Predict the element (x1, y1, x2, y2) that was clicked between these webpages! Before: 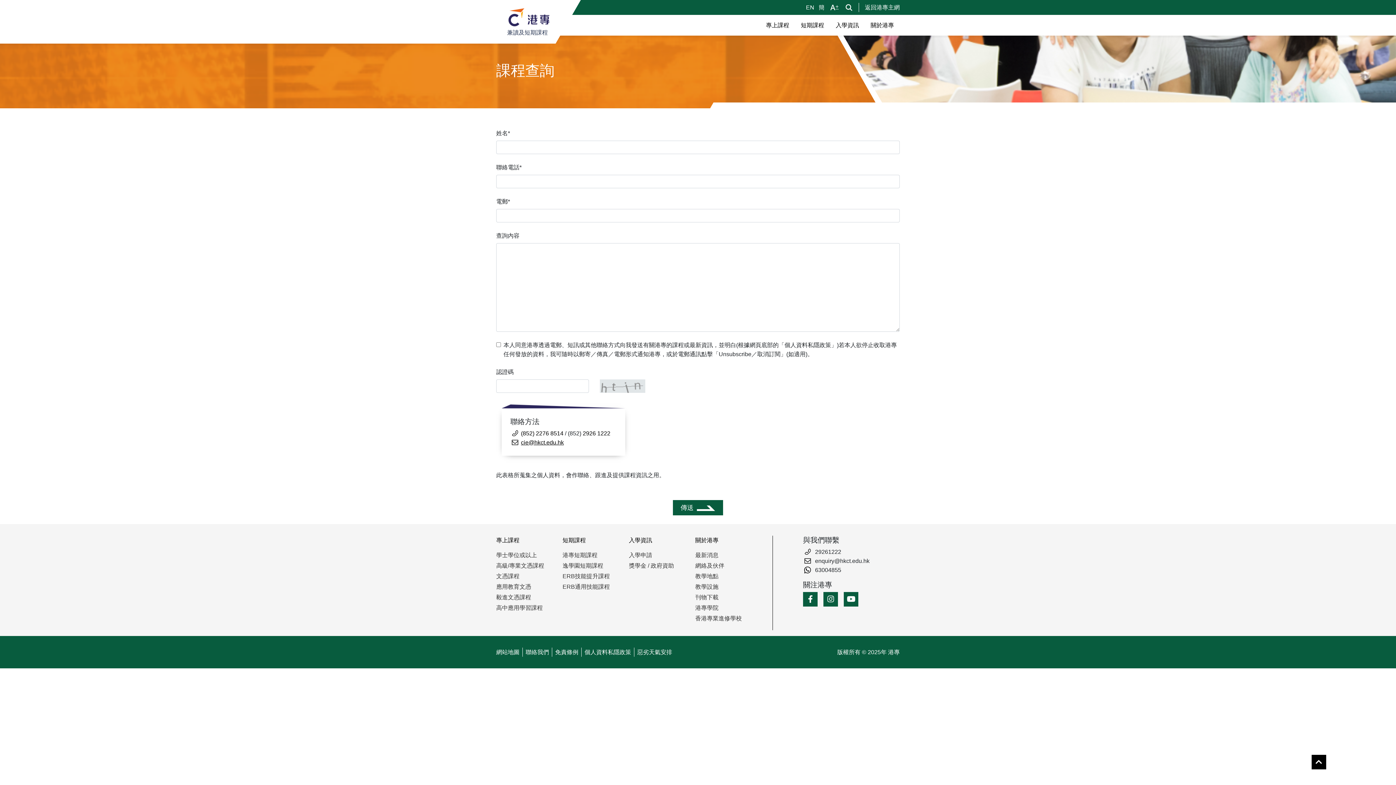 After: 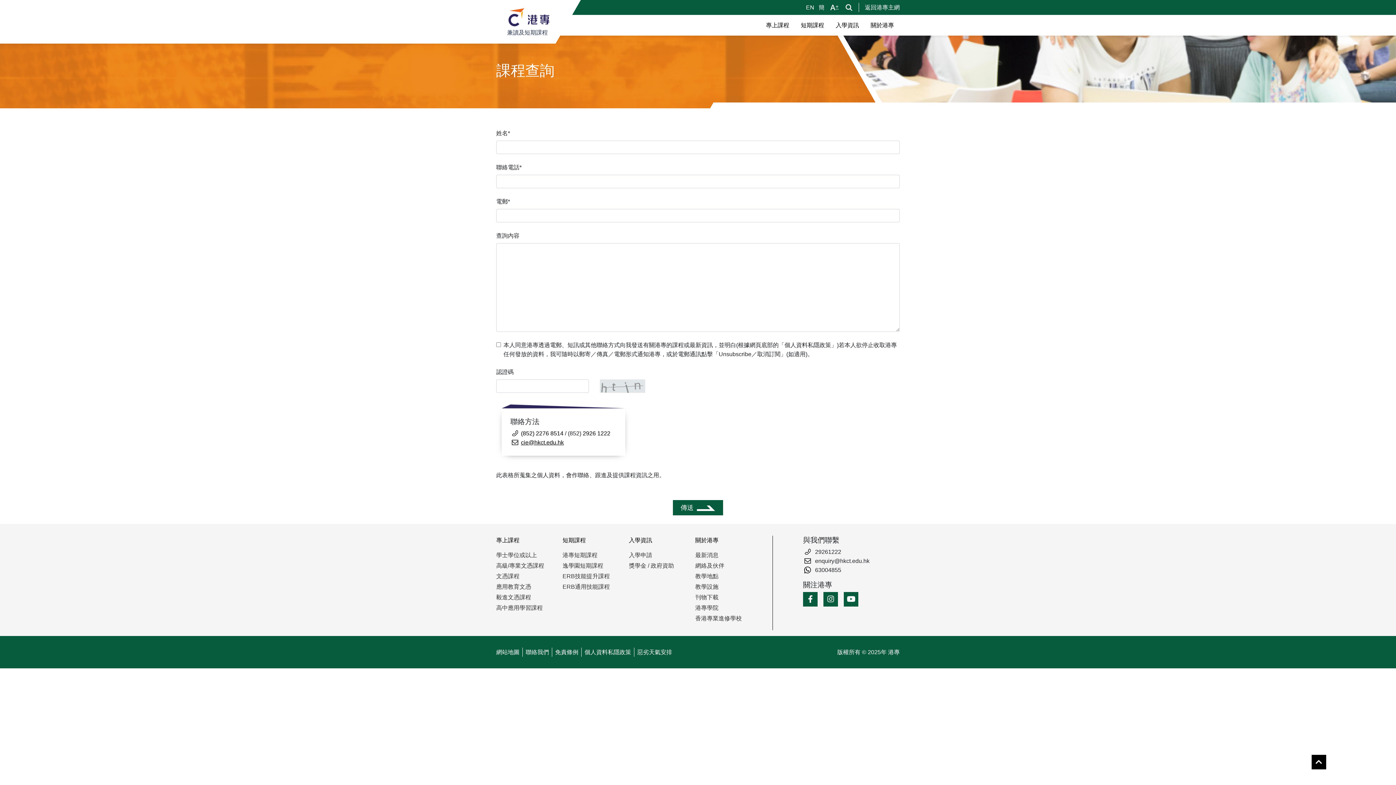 Action: label: 逸學園短期課程 bbox: (562, 563, 603, 569)